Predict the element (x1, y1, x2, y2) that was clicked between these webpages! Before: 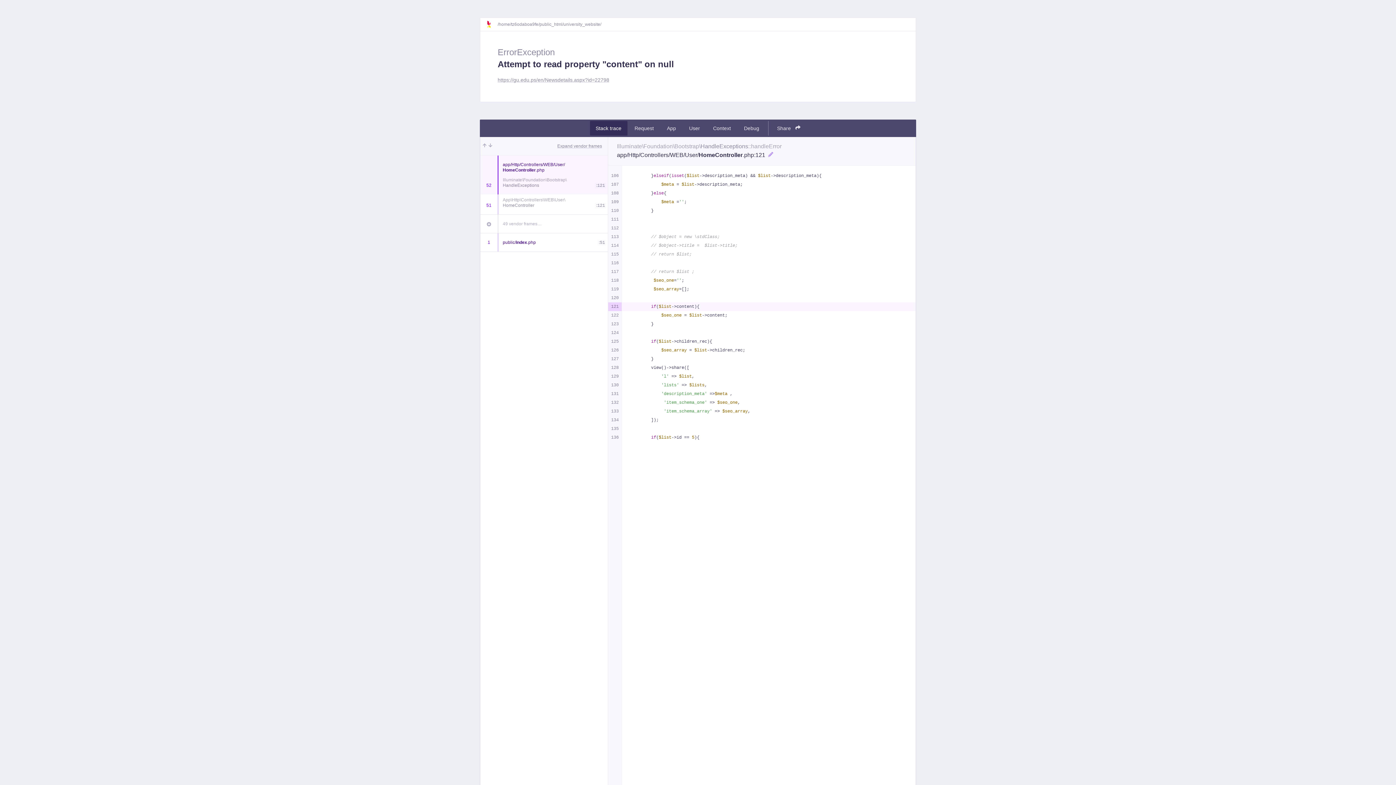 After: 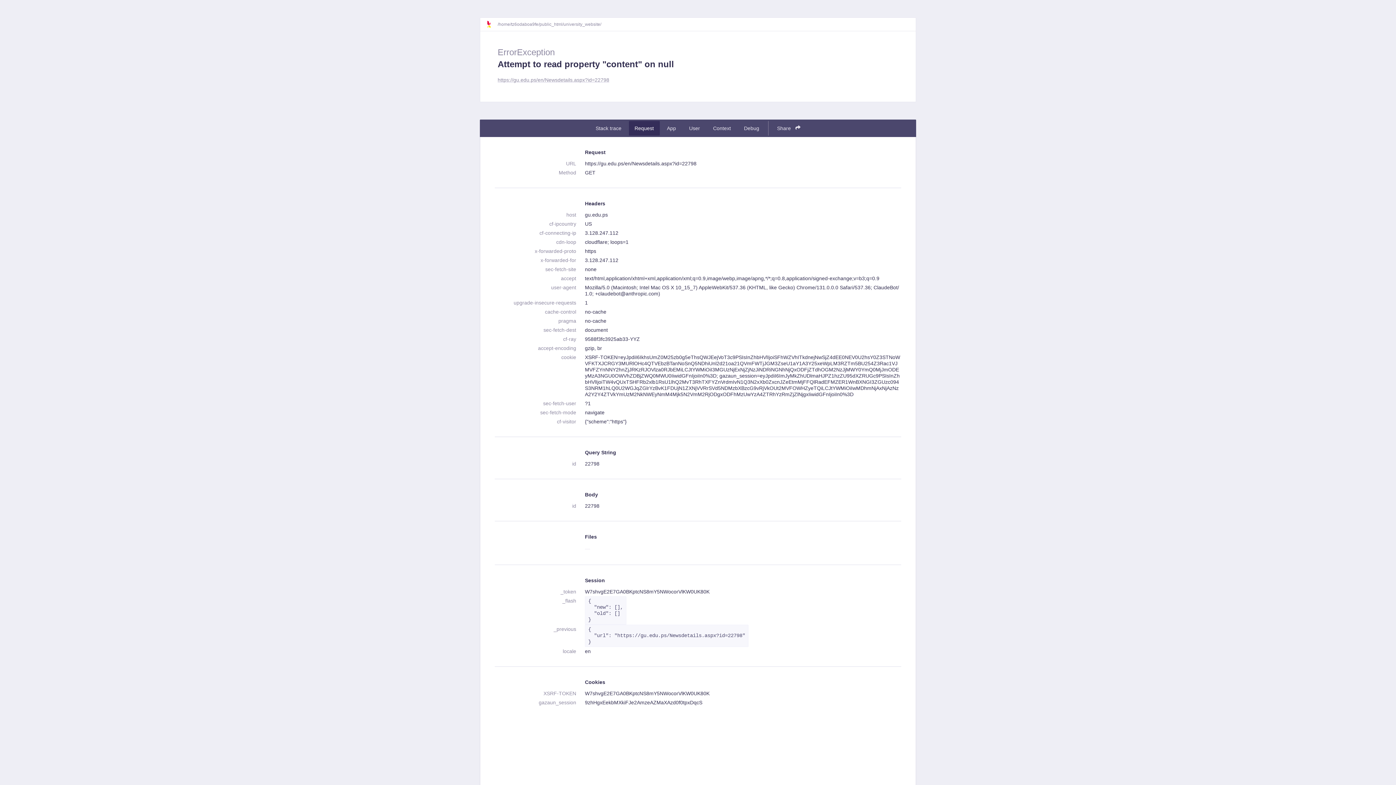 Action: bbox: (628, 121, 659, 135) label: Request